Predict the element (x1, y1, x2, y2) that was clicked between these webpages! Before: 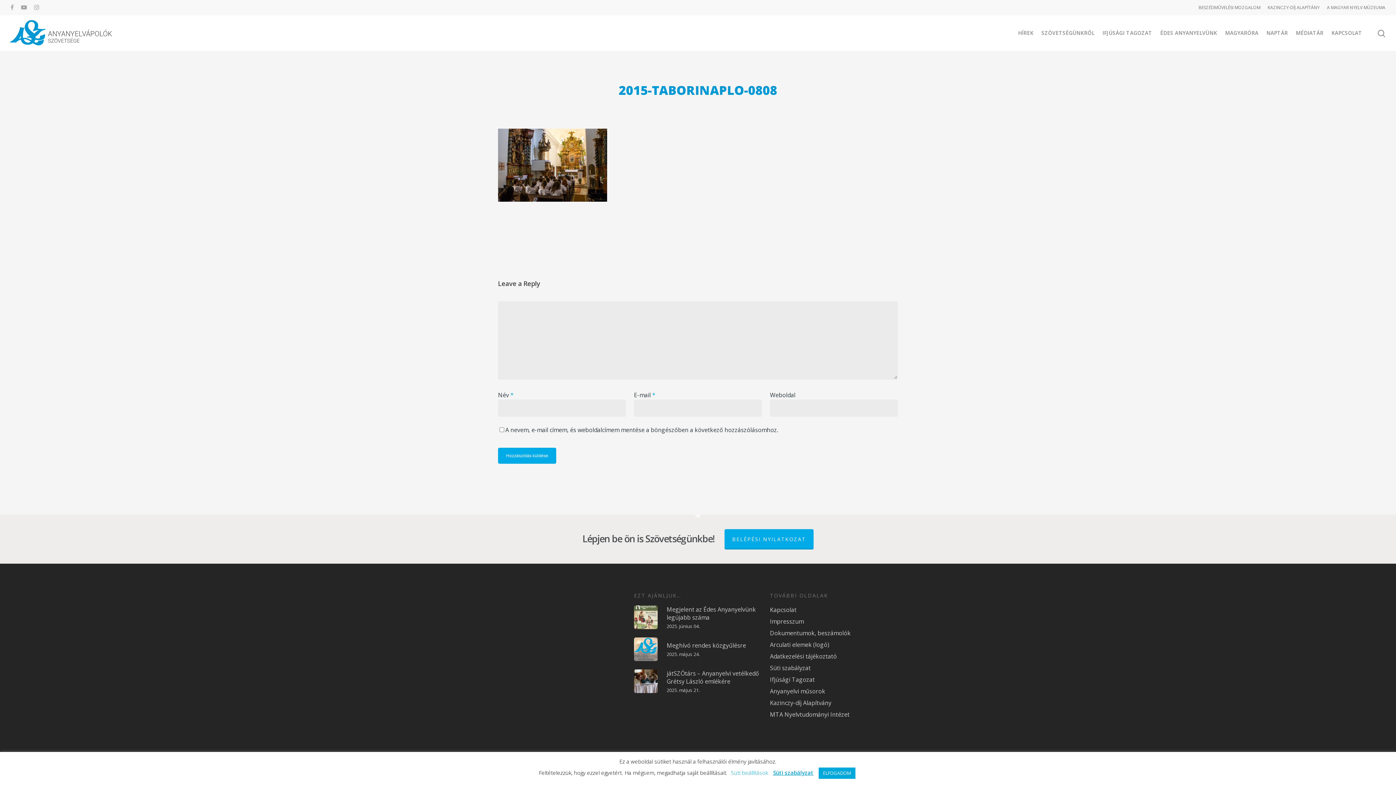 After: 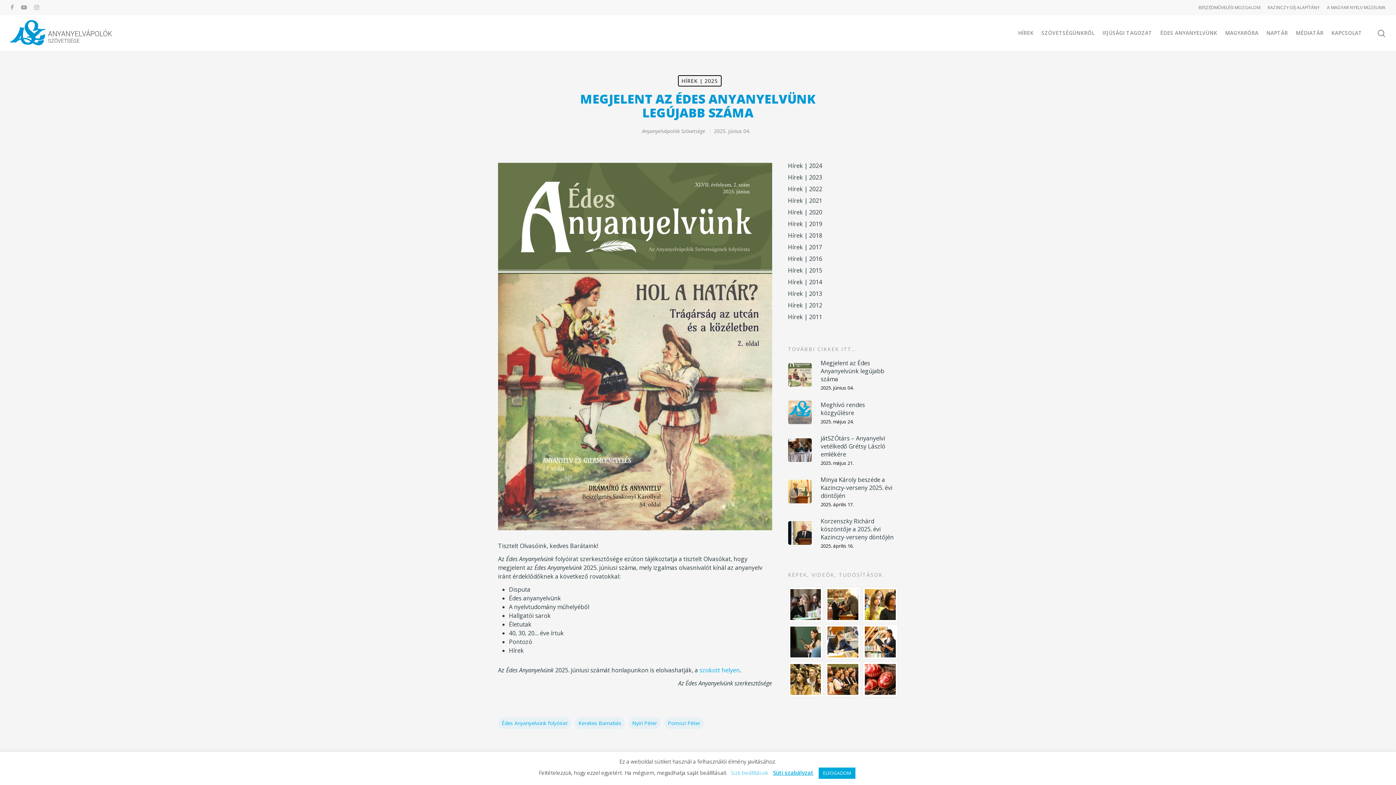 Action: bbox: (634, 605, 762, 629) label: Megjelent az Édes Anyanyelvünk legújabb száma
2025. június 04.